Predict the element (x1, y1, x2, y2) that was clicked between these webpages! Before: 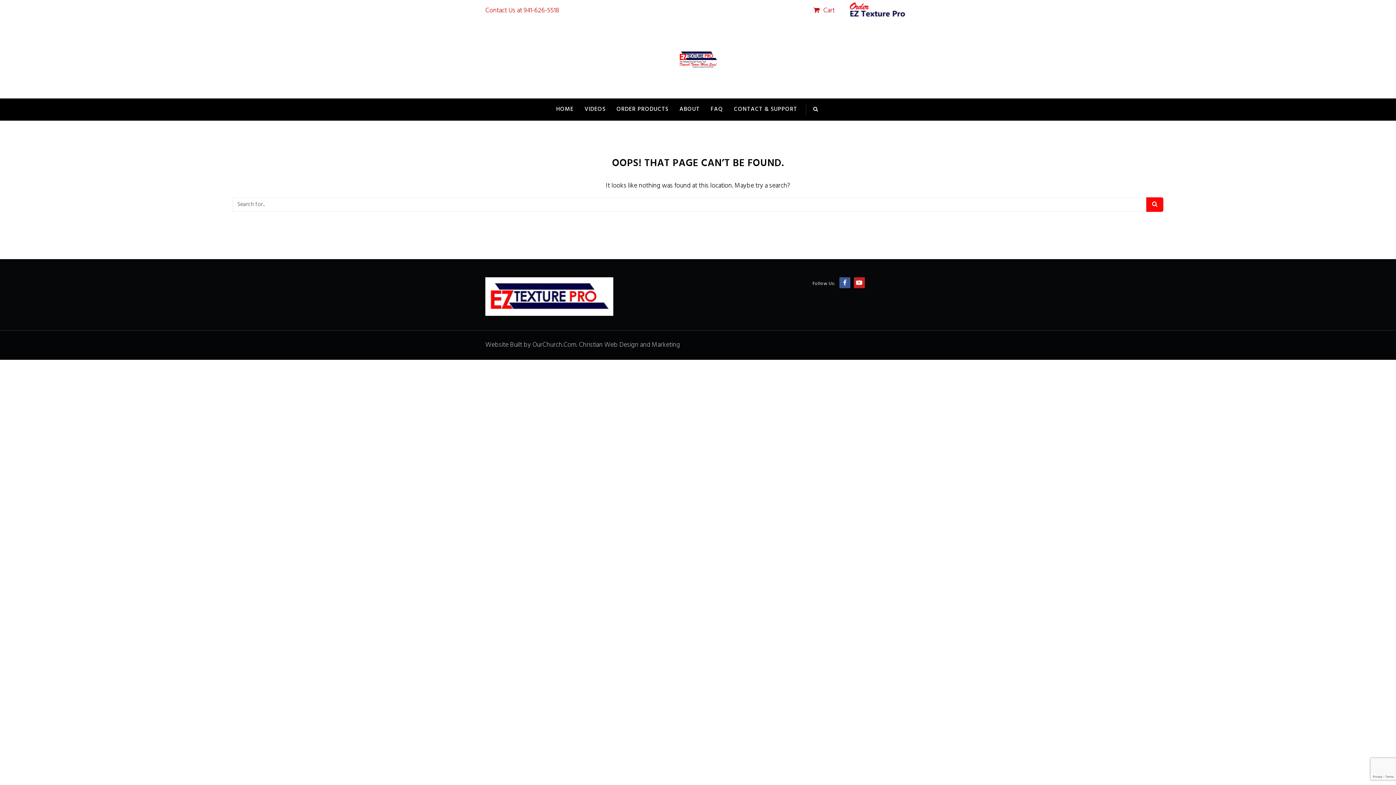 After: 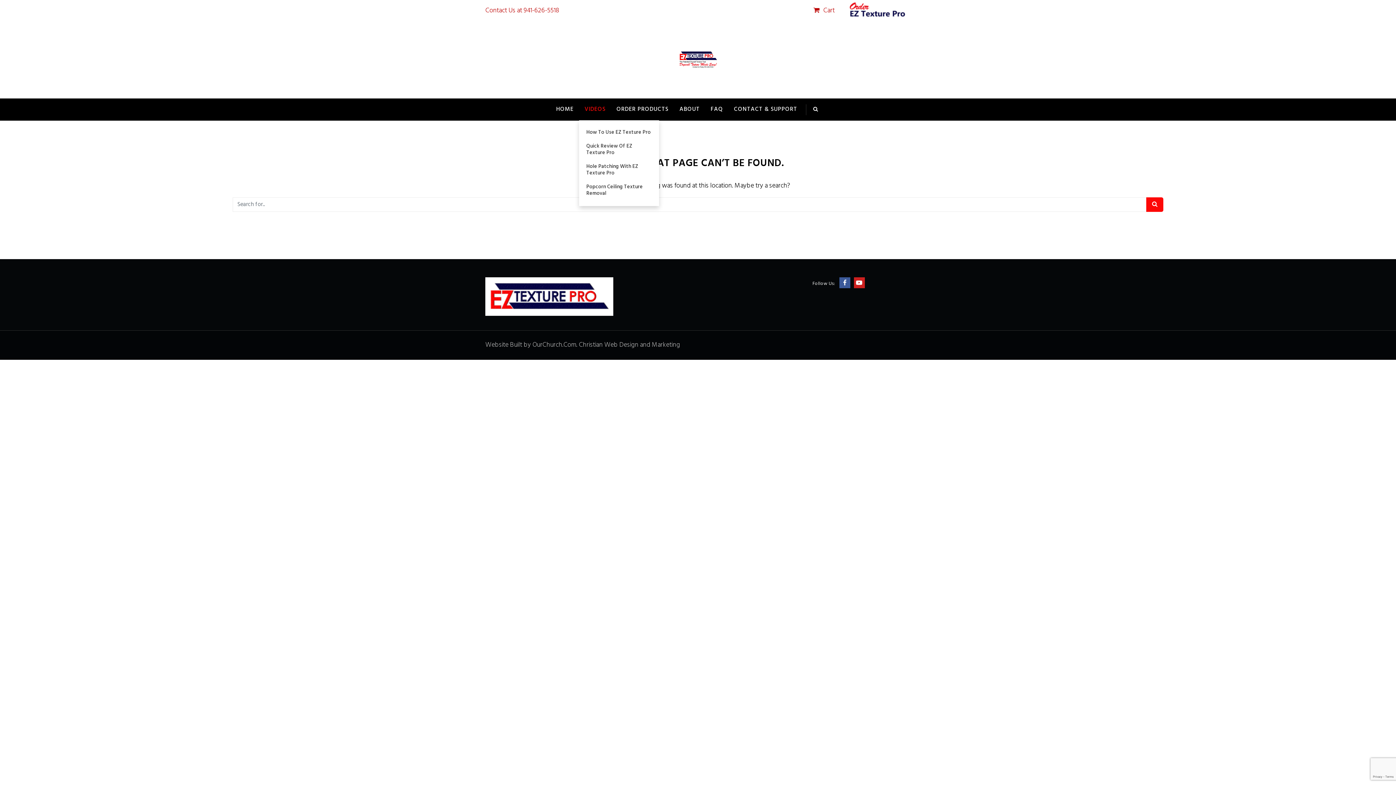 Action: label: VIDEOS bbox: (579, 98, 611, 120)